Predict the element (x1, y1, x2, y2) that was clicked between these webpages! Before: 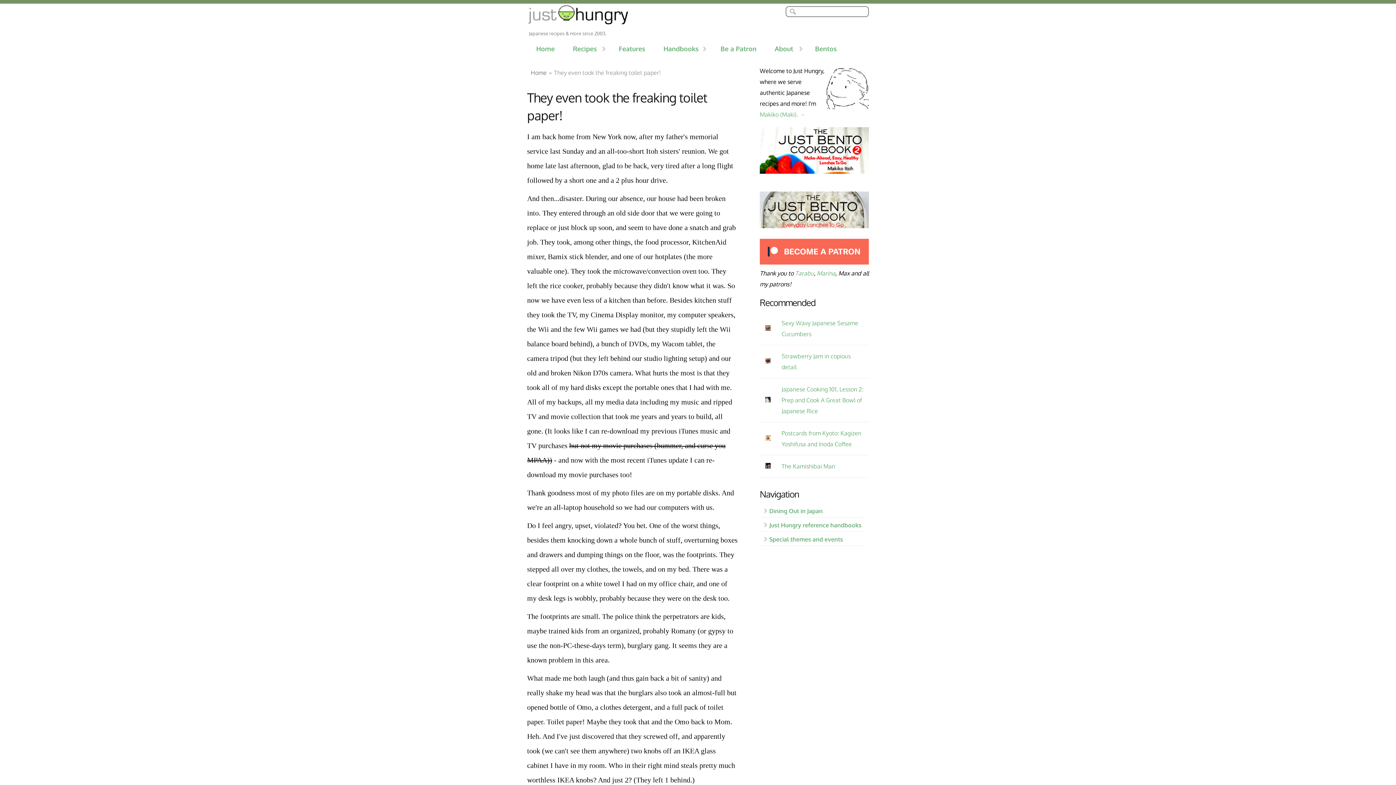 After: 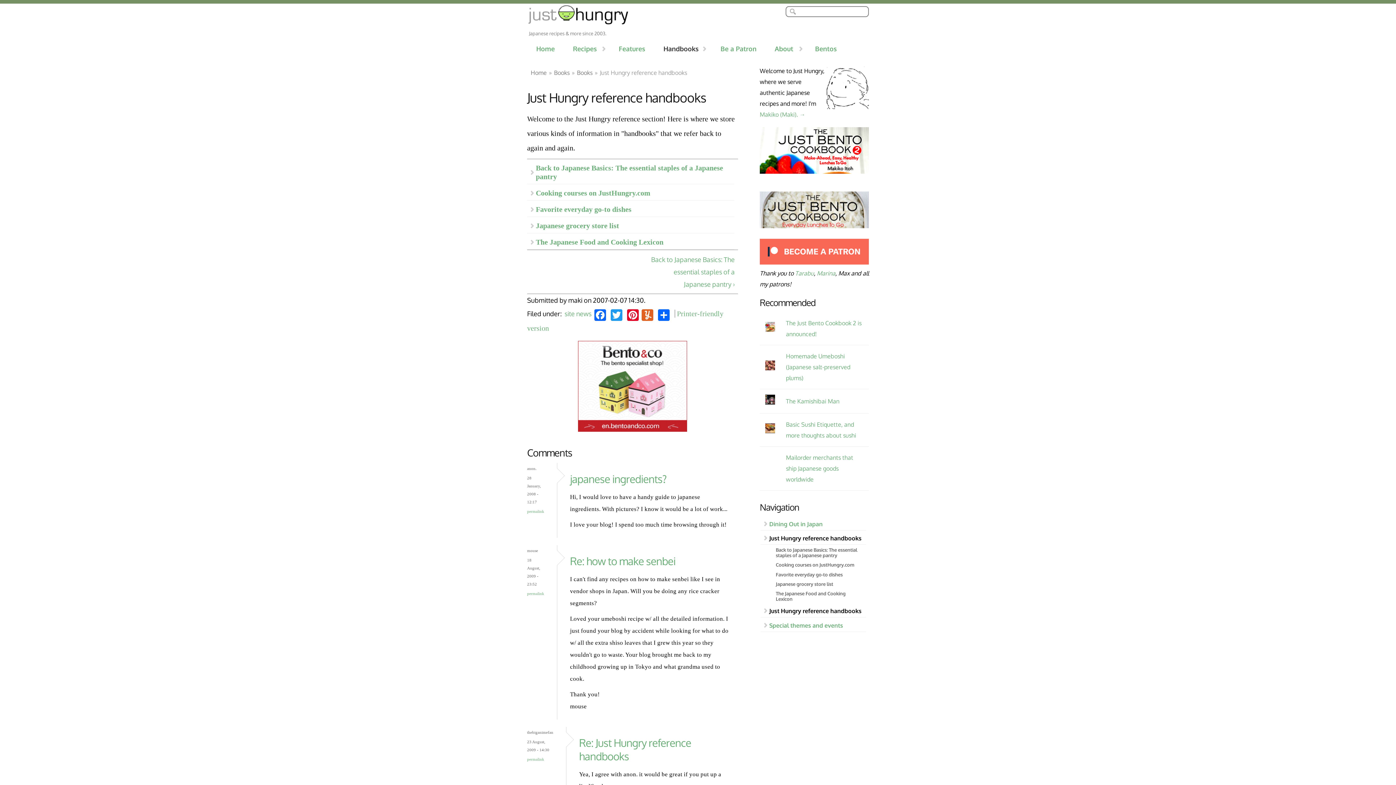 Action: label: Handbooks bbox: (654, 39, 711, 58)